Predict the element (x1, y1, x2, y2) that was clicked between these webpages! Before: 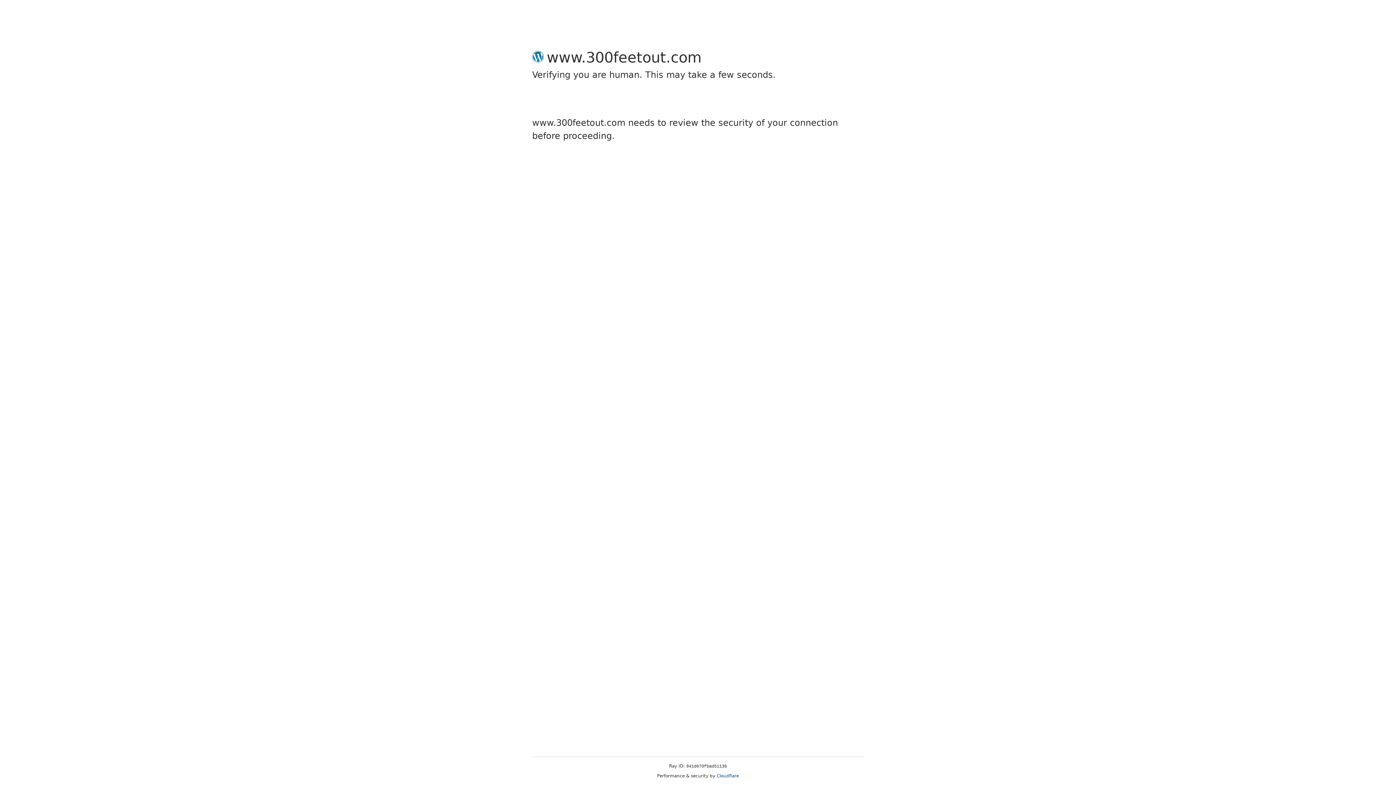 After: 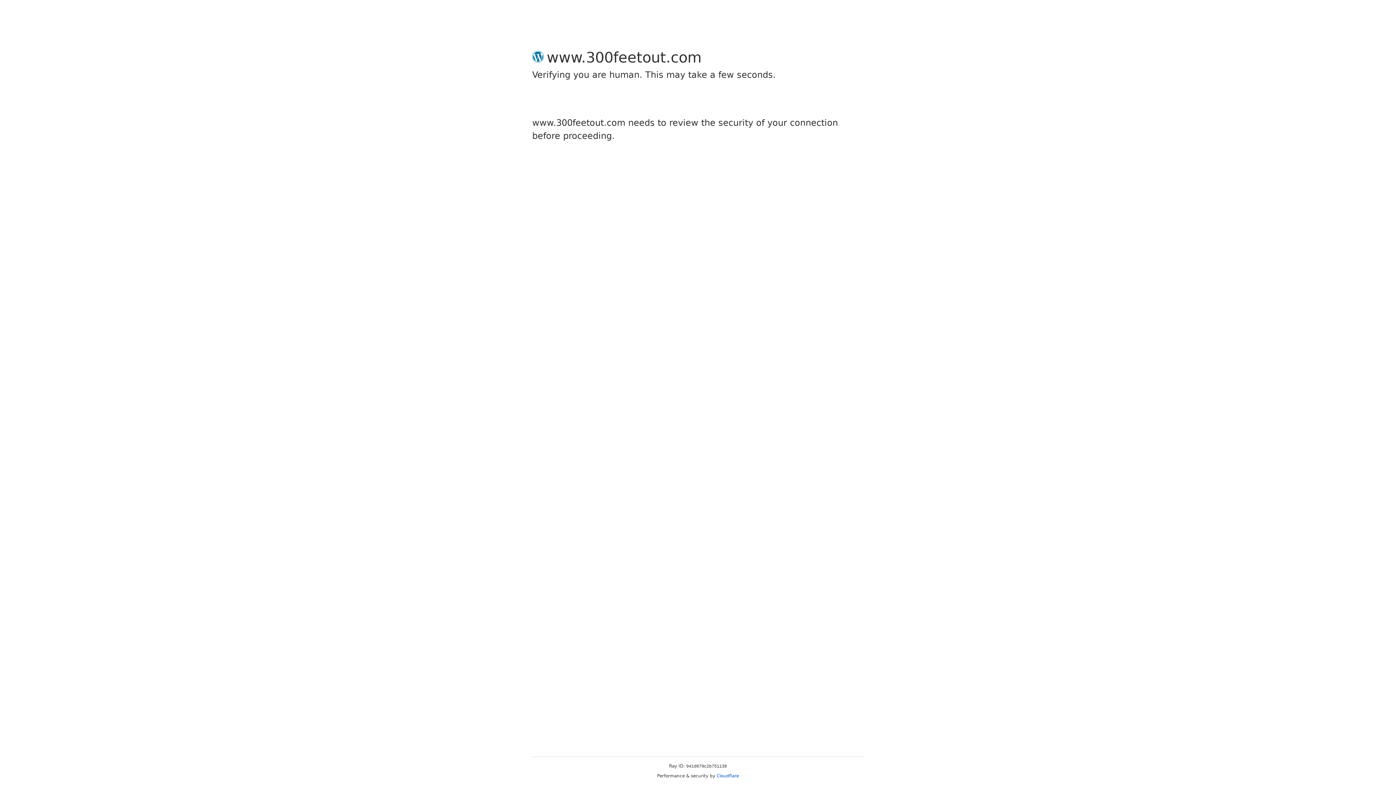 Action: bbox: (716, 773, 739, 778) label: Cloudflare